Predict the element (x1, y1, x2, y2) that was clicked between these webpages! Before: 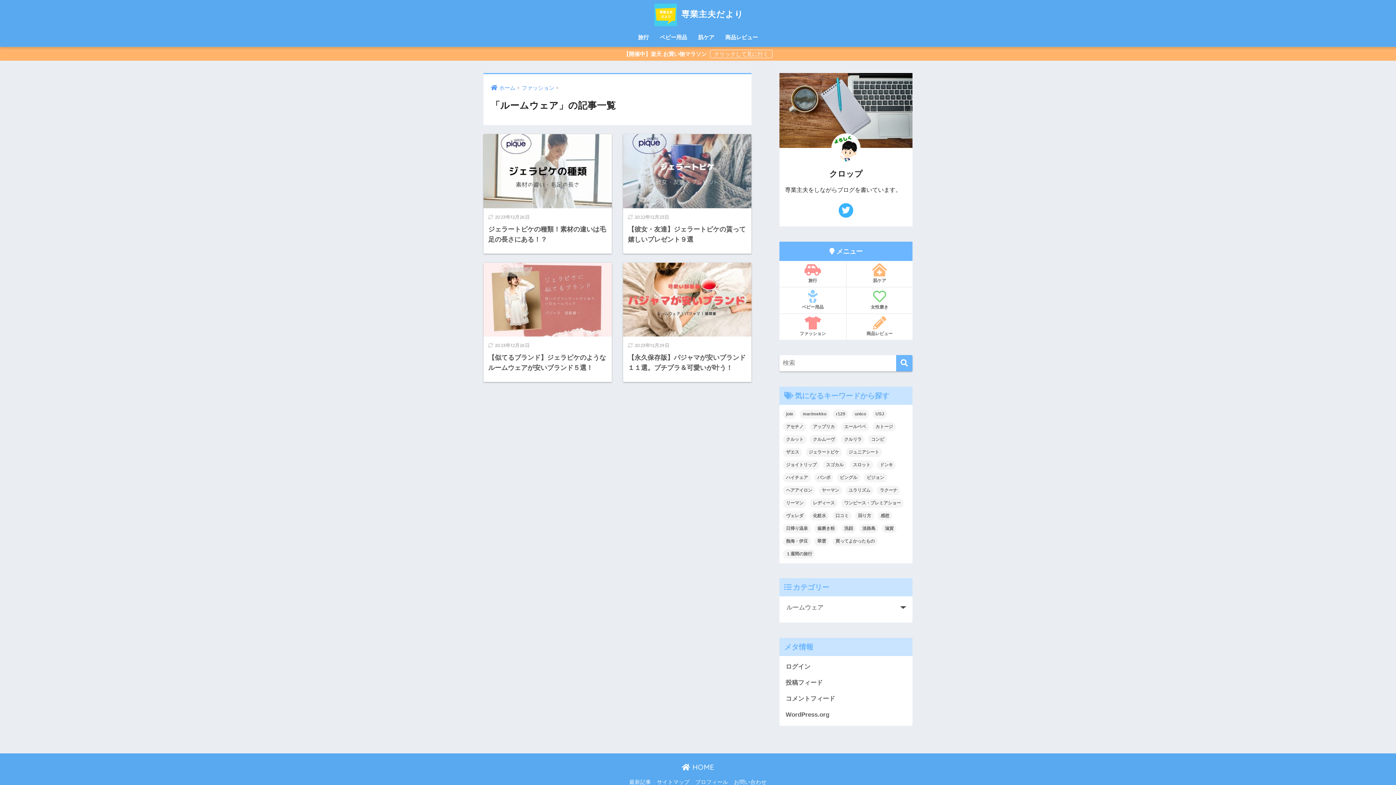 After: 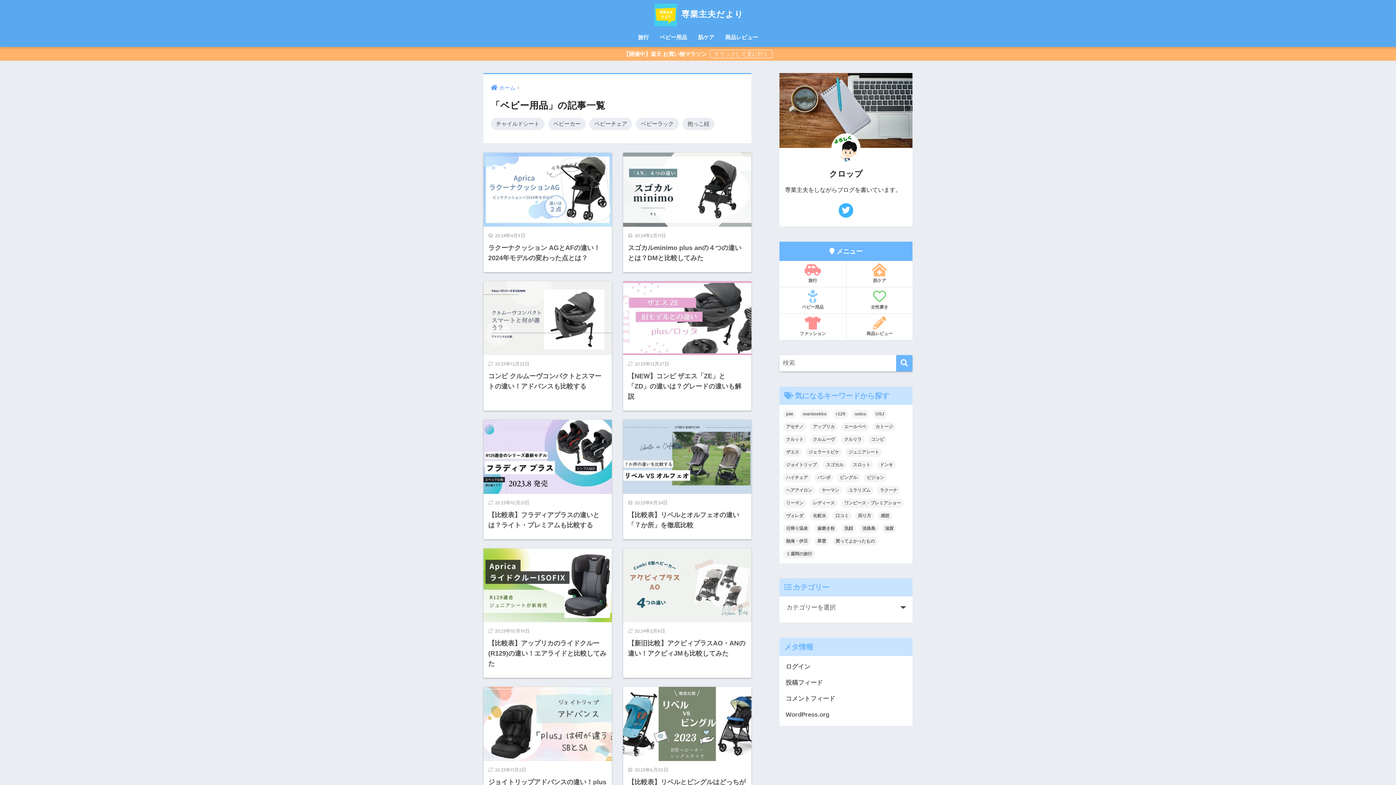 Action: bbox: (779, 287, 846, 313) label: ベビー用品